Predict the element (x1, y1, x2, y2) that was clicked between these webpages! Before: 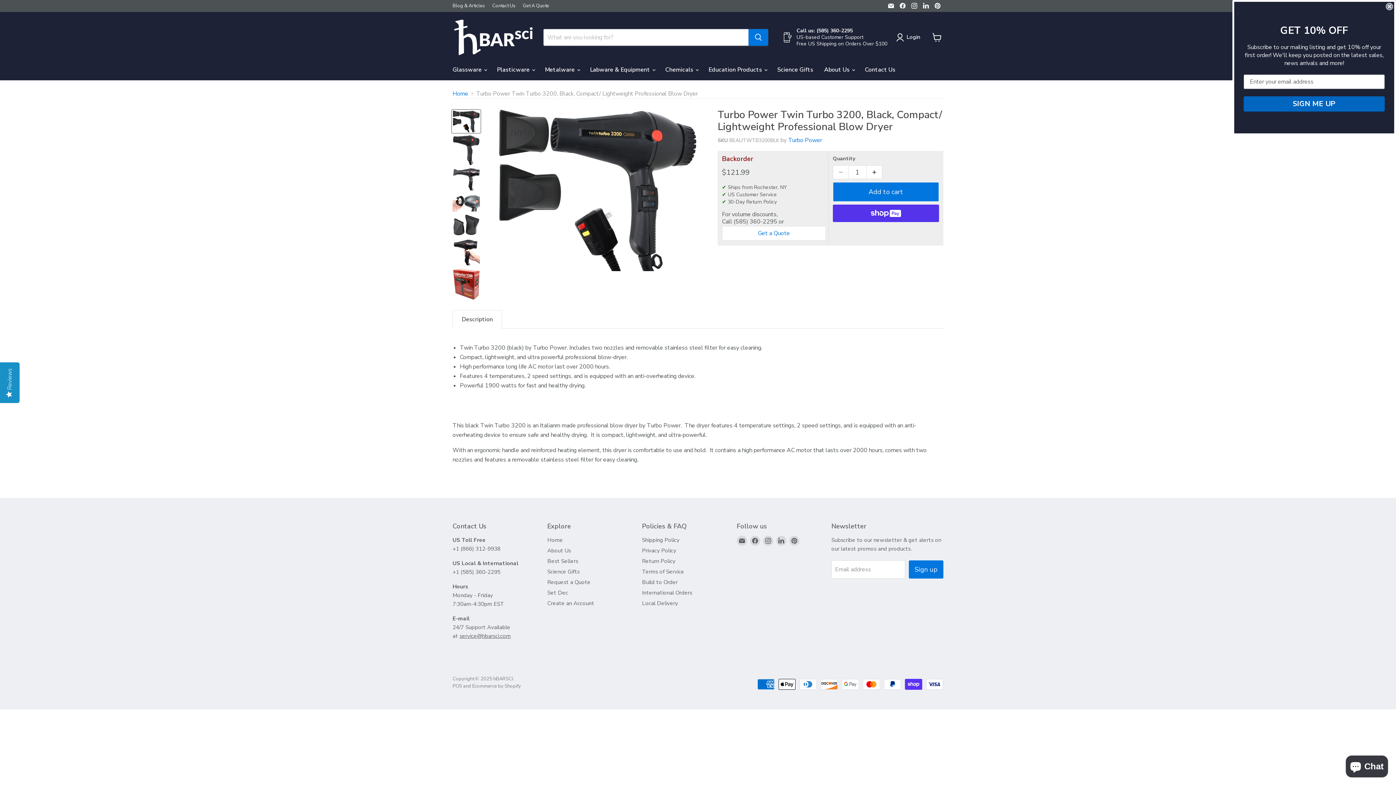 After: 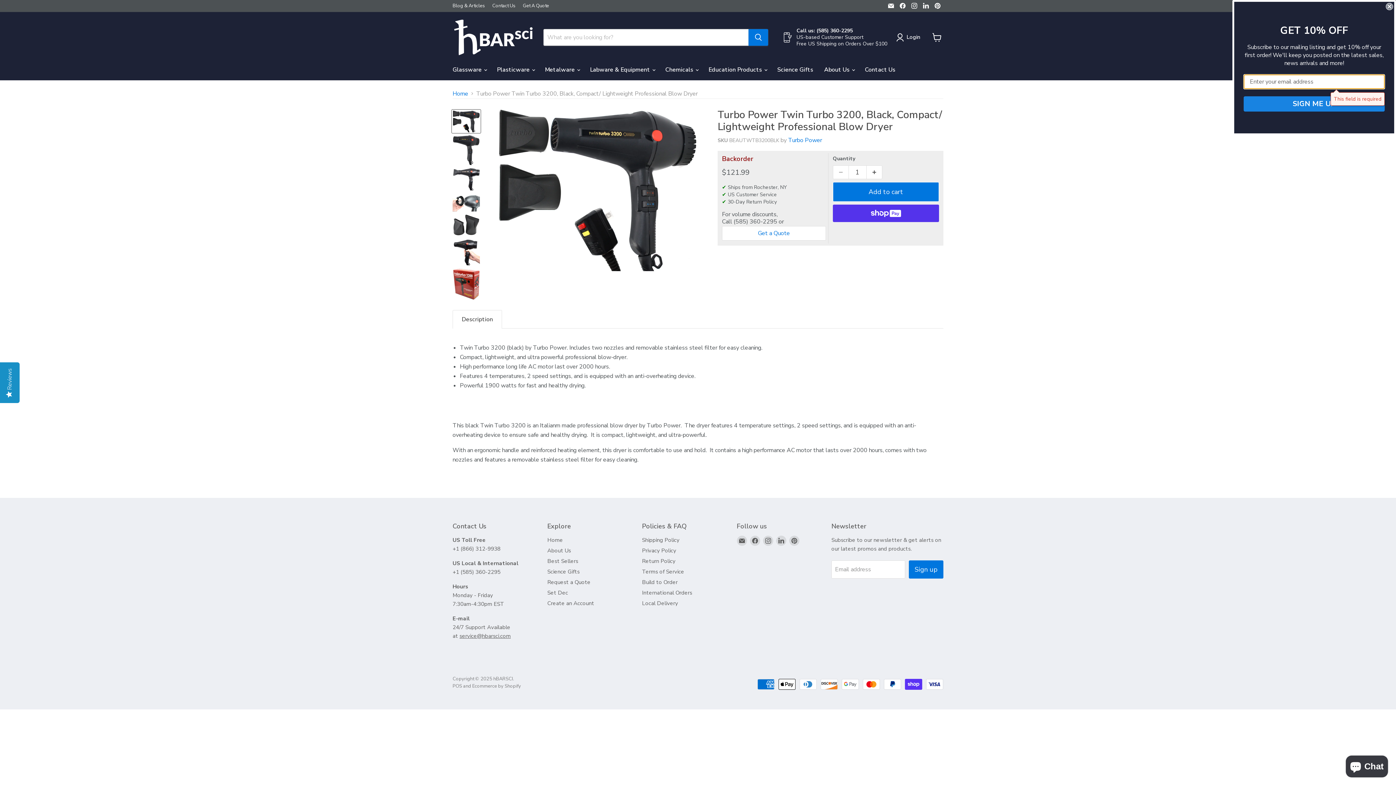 Action: bbox: (1244, 96, 1385, 111) label: SIGN ME UP